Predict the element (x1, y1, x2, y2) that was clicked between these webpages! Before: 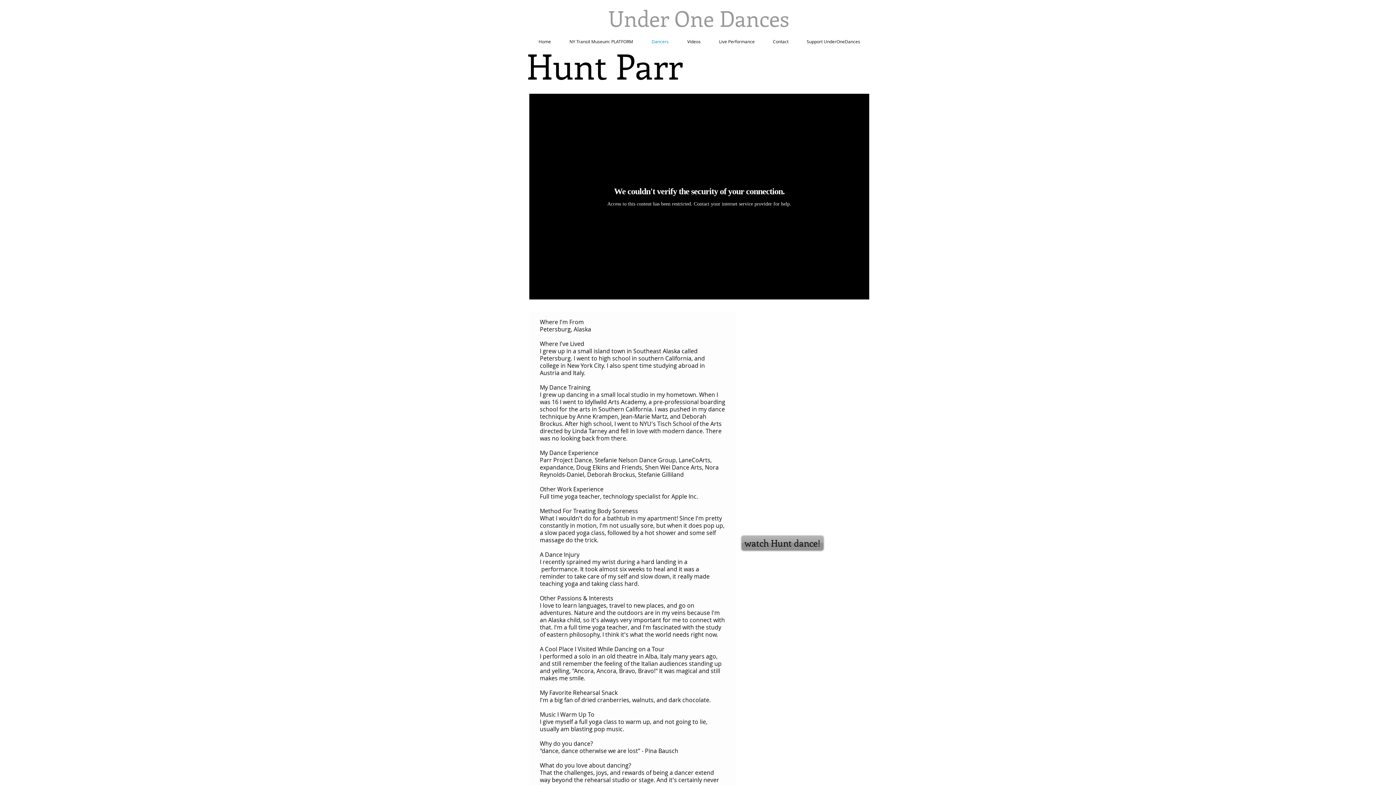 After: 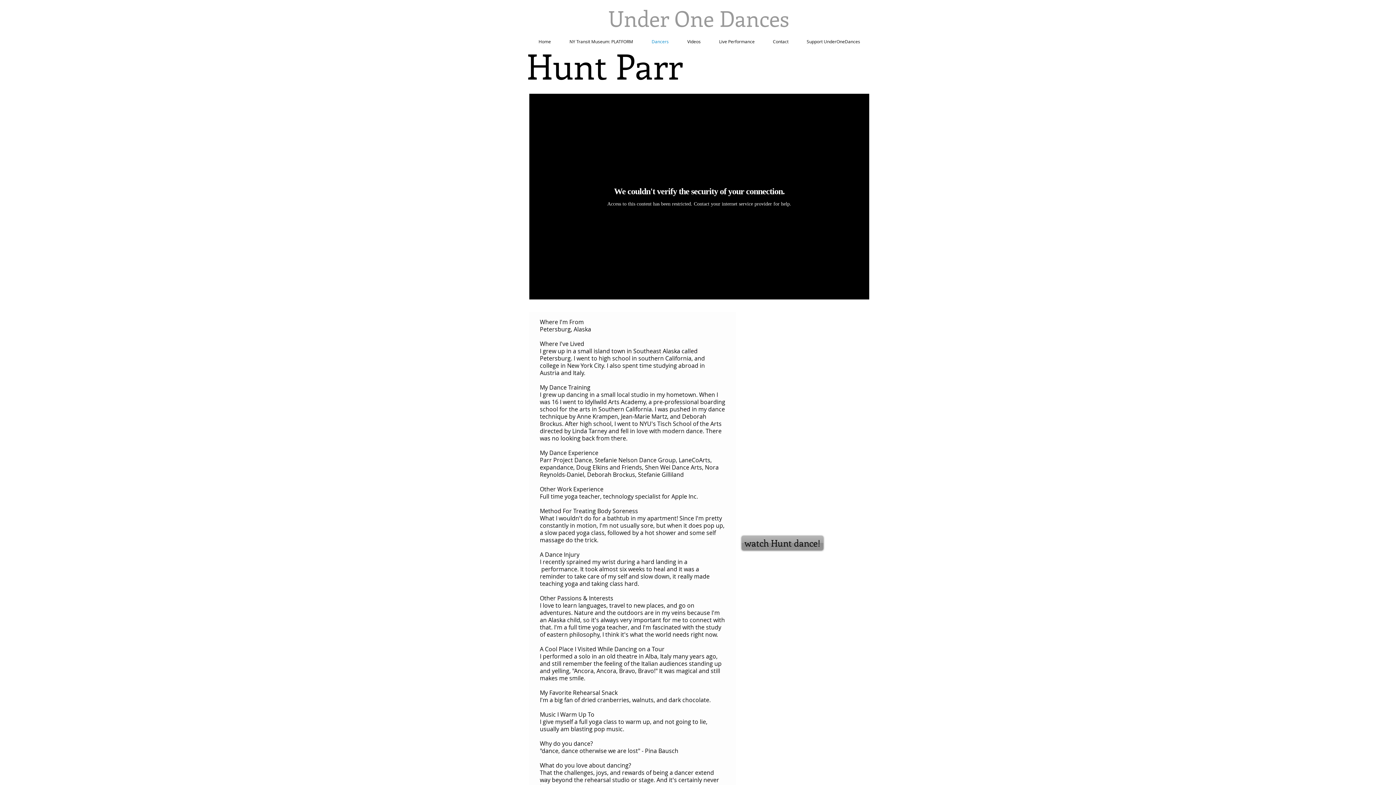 Action: bbox: (560, 34, 642, 48) label: NY Transit Museum: PLATFORM